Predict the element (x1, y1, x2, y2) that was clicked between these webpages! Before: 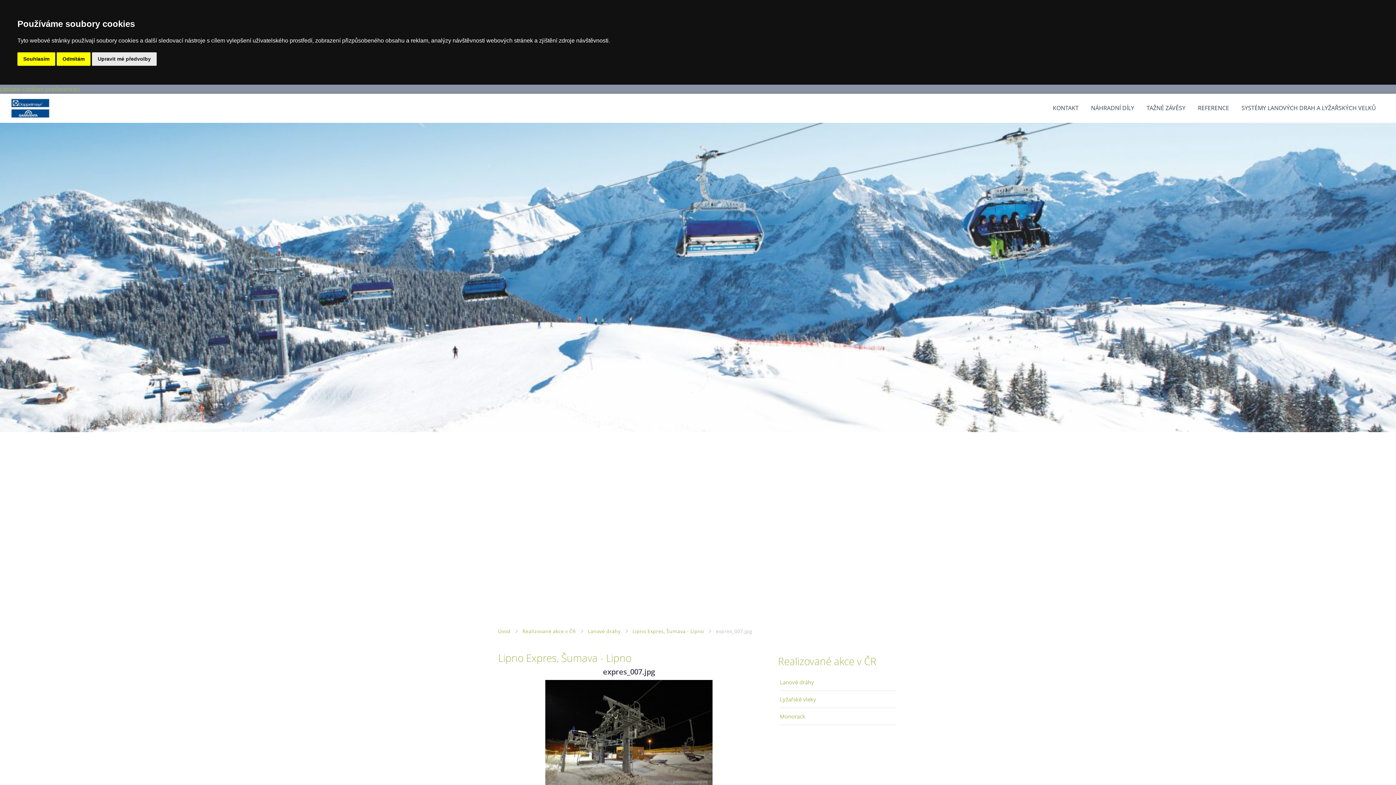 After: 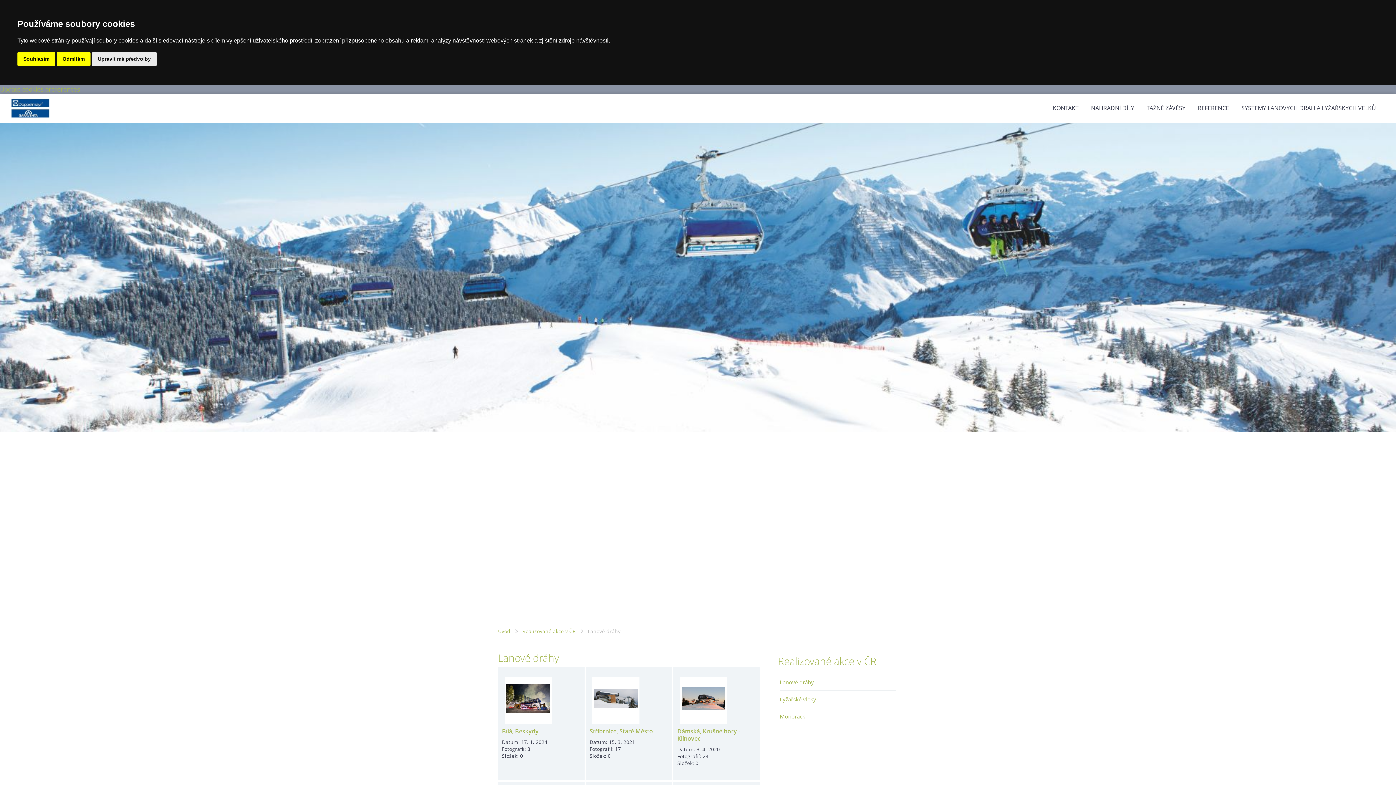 Action: bbox: (780, 674, 896, 691) label: Lanové dráhy